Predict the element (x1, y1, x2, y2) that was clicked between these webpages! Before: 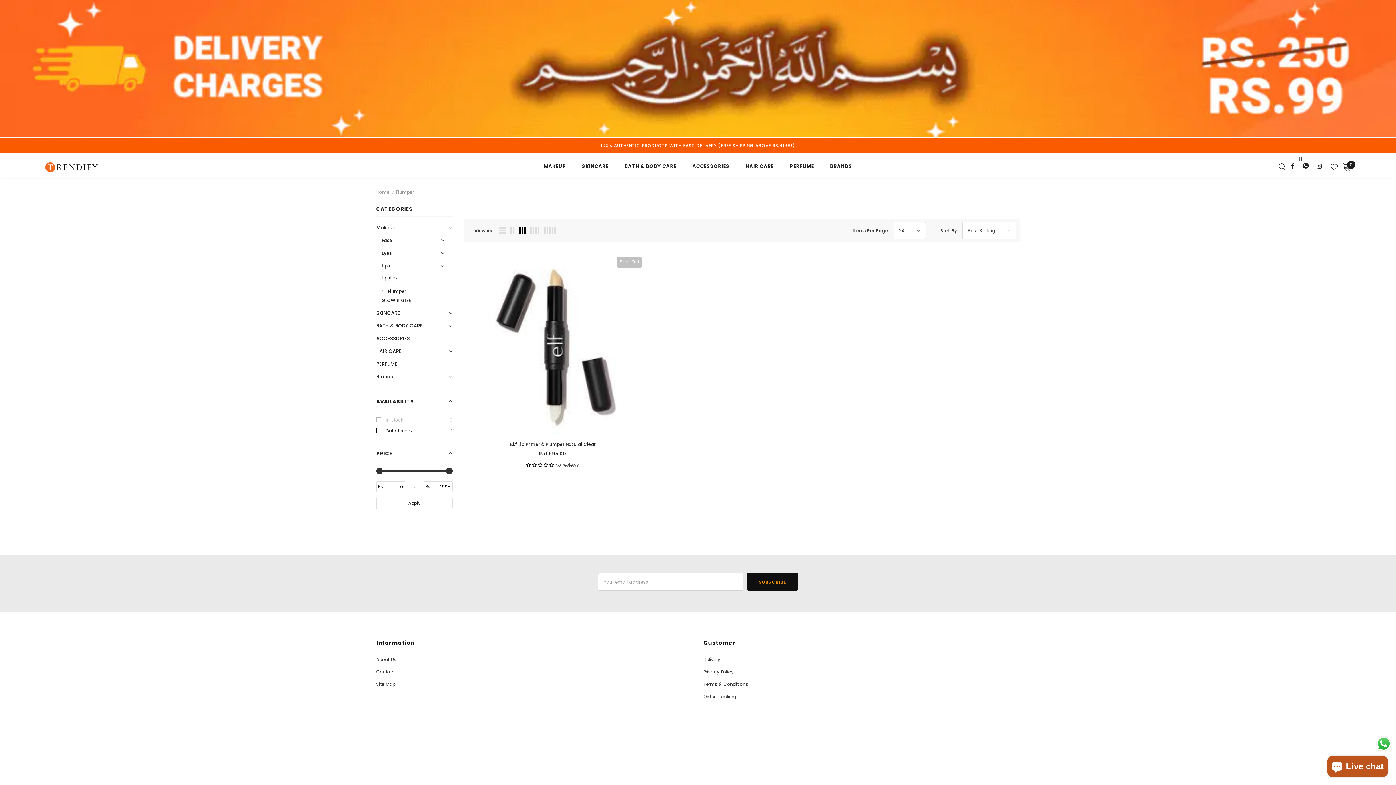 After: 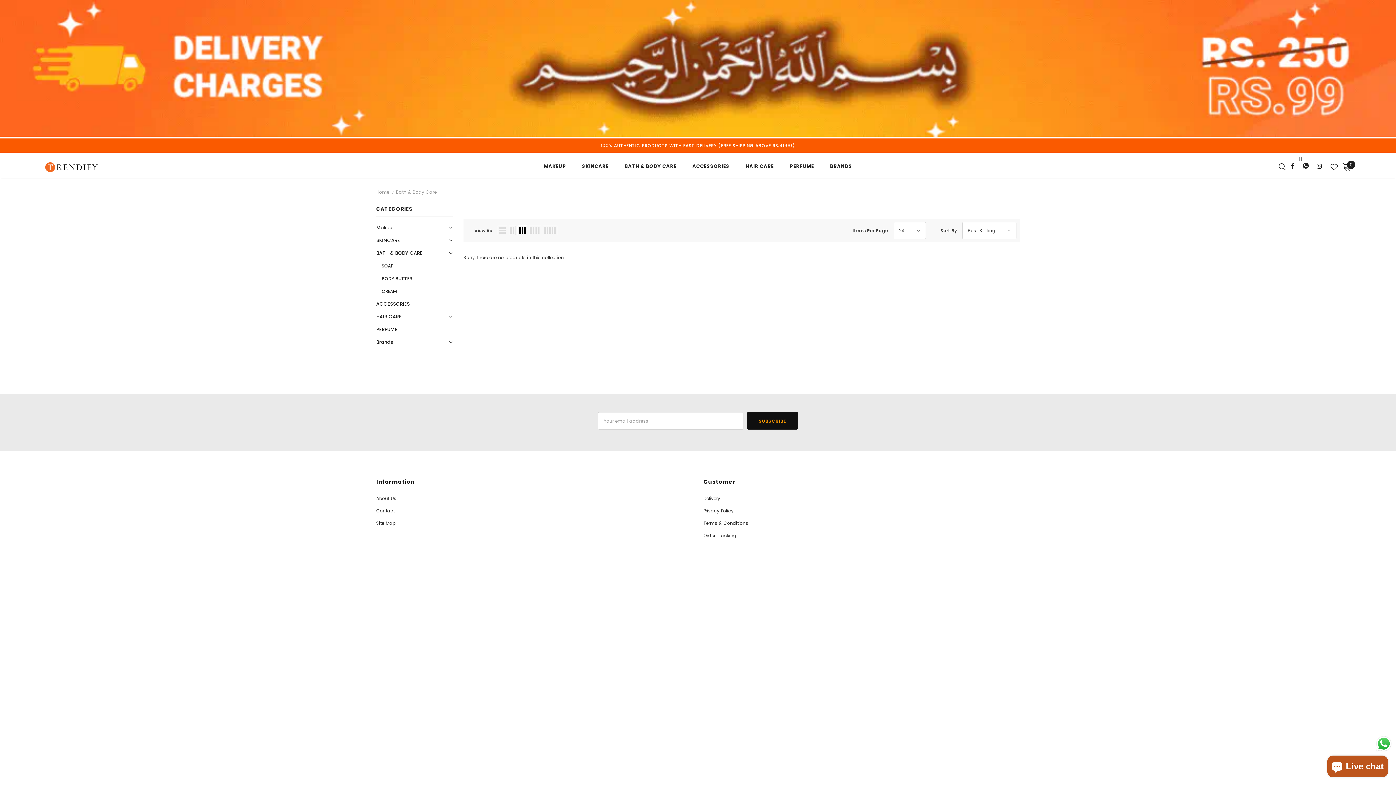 Action: label: BATH & BODY CARE bbox: (376, 319, 422, 332)